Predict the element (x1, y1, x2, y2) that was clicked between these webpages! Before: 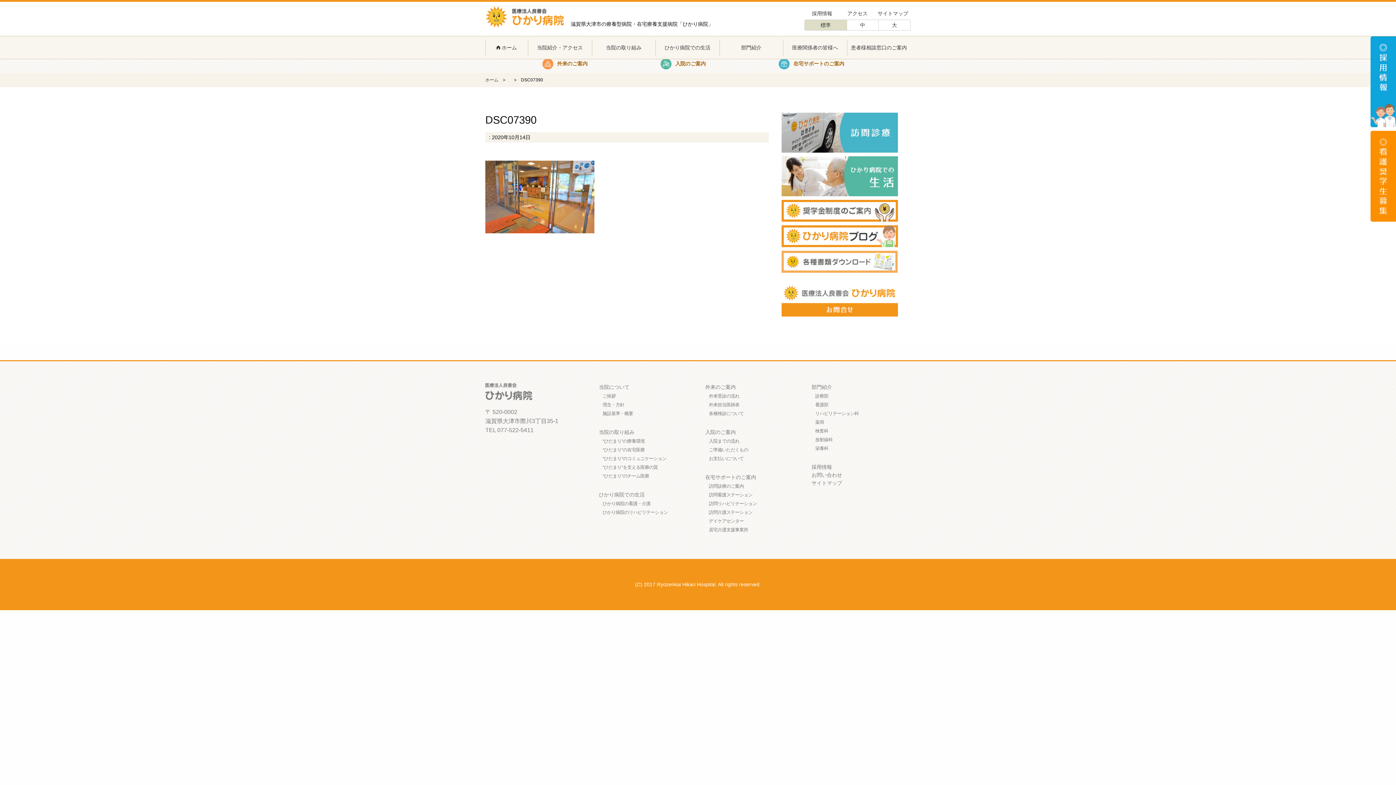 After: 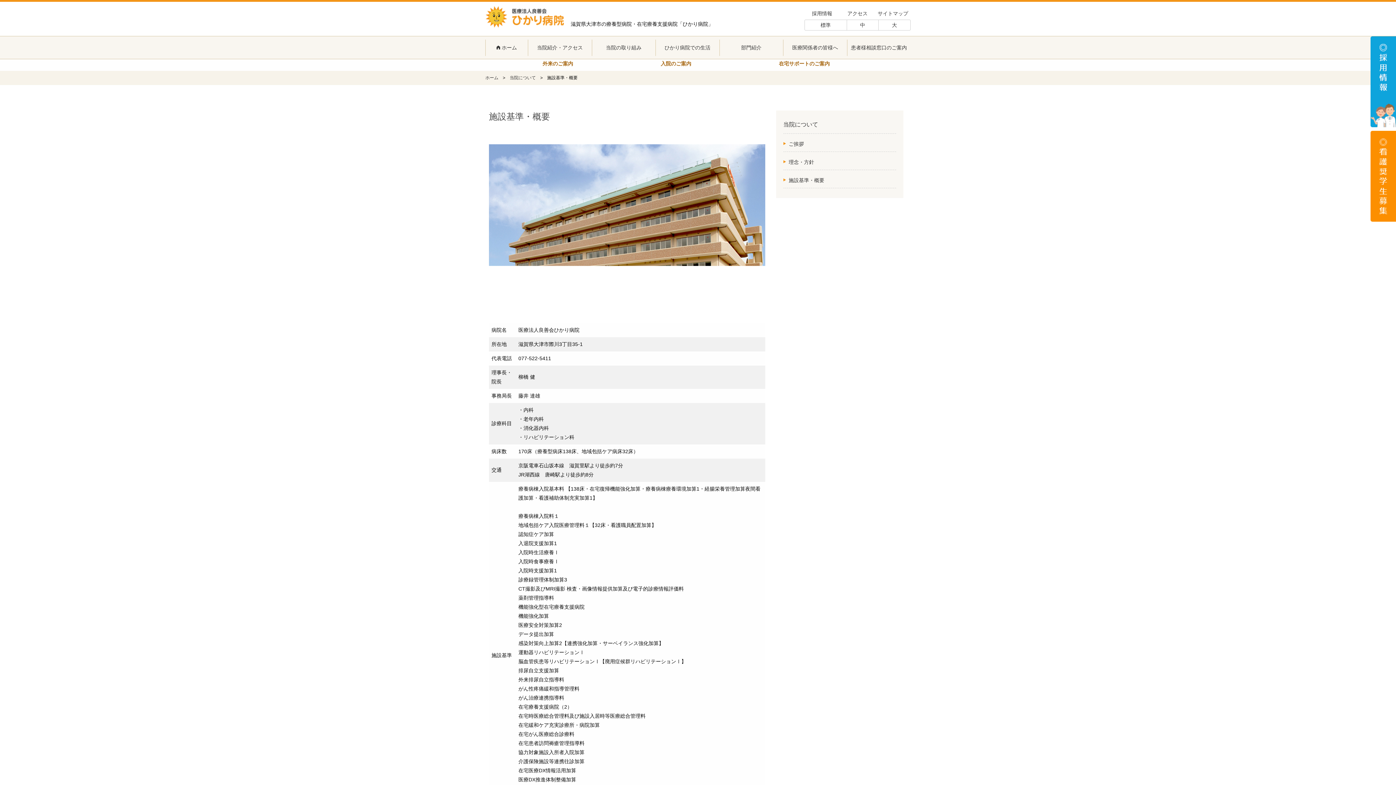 Action: label: 施設基準・概要 bbox: (602, 411, 633, 416)